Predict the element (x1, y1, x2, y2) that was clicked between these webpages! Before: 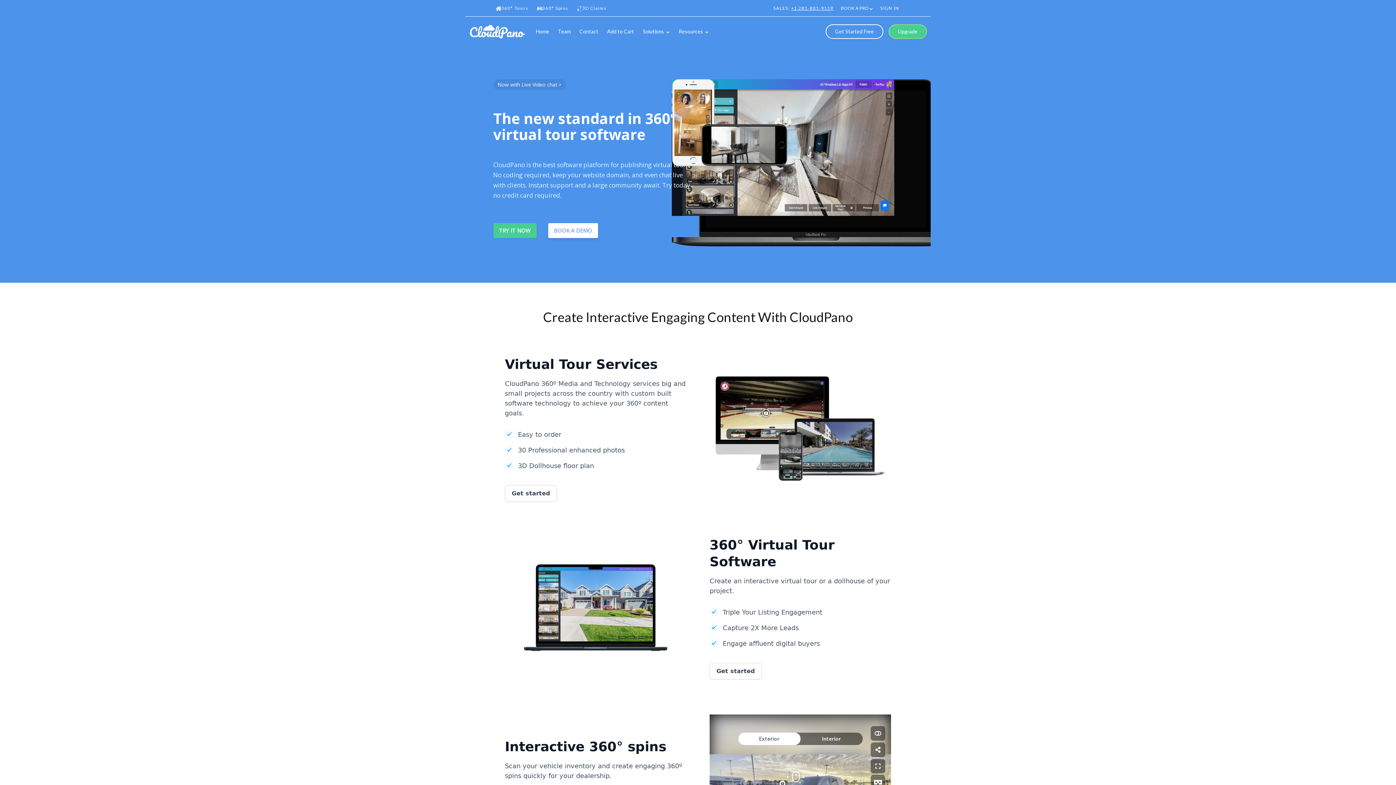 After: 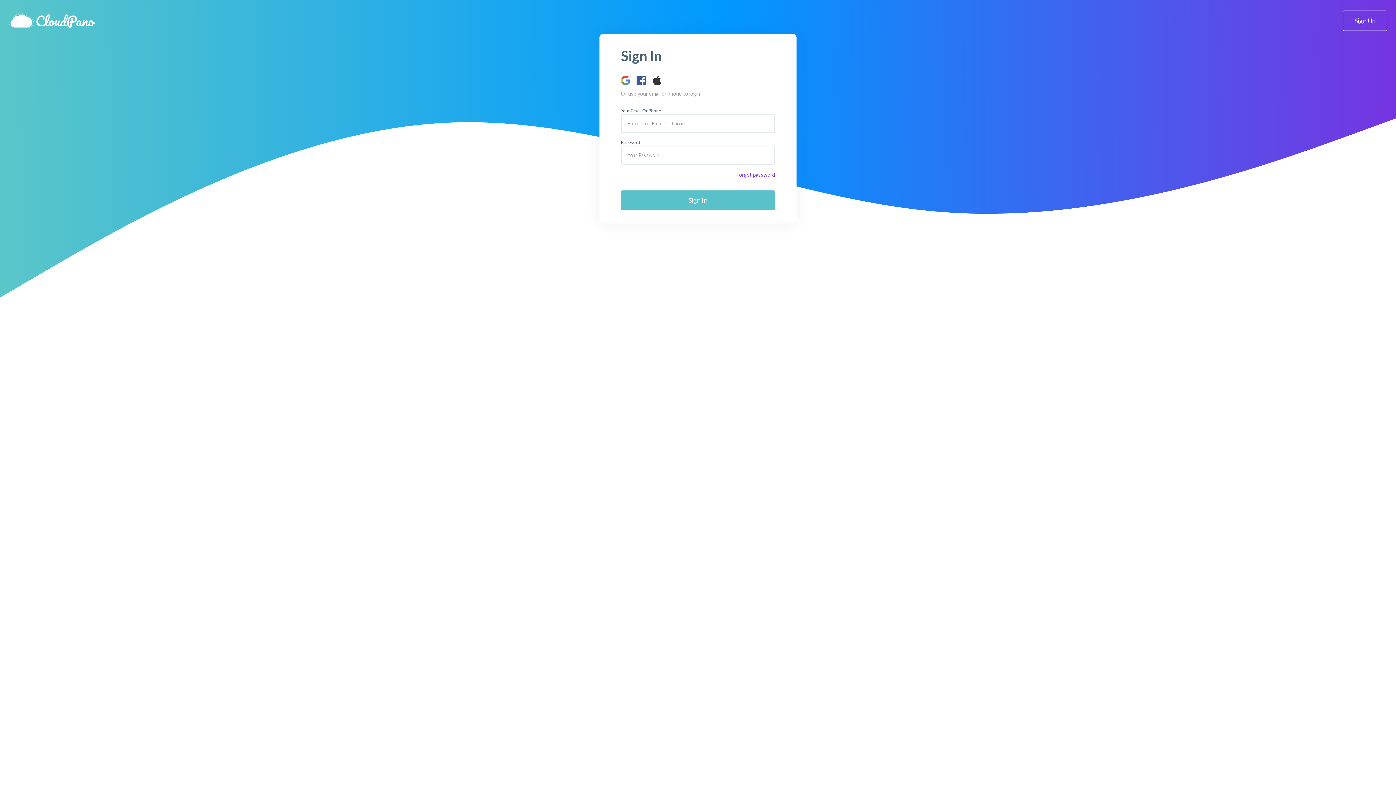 Action: label: SIGN IN bbox: (880, 5, 899, 10)